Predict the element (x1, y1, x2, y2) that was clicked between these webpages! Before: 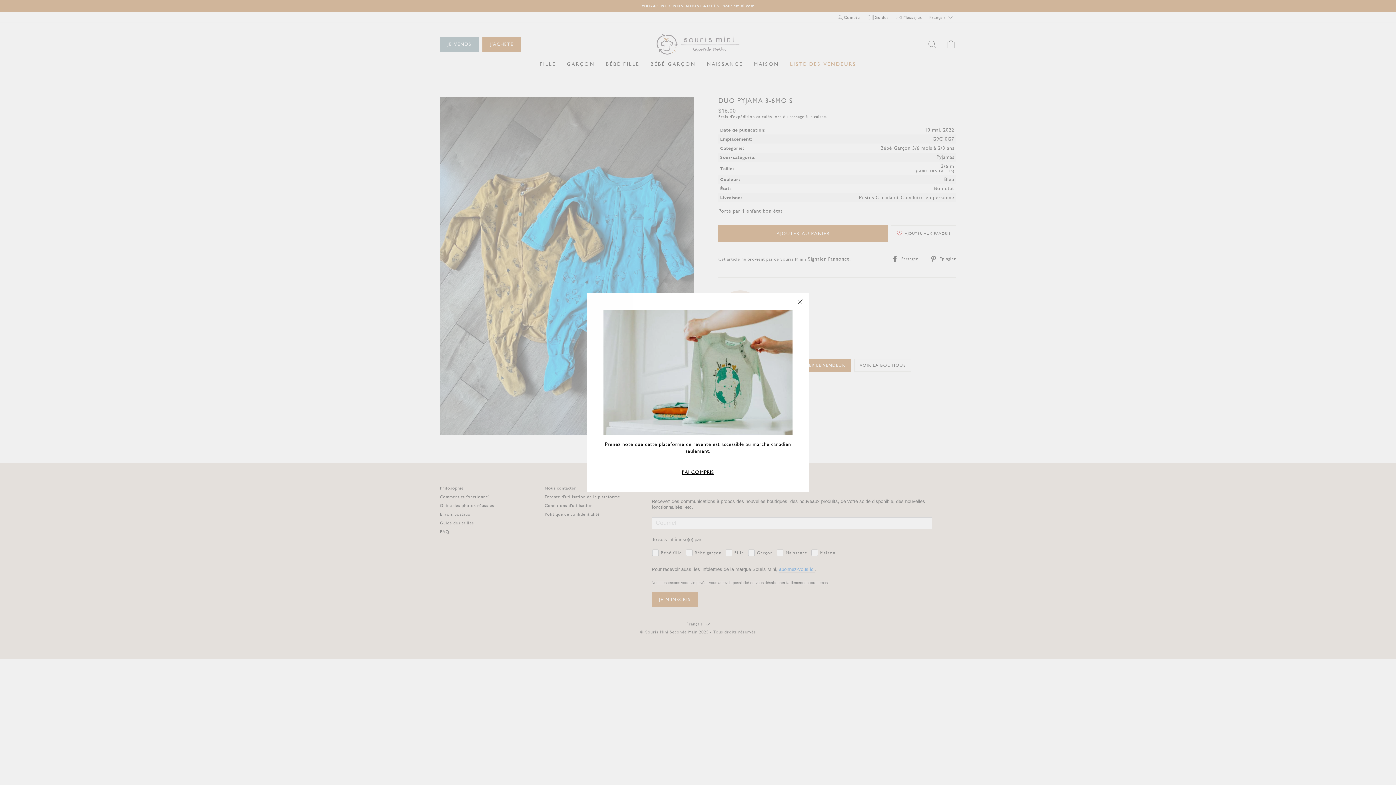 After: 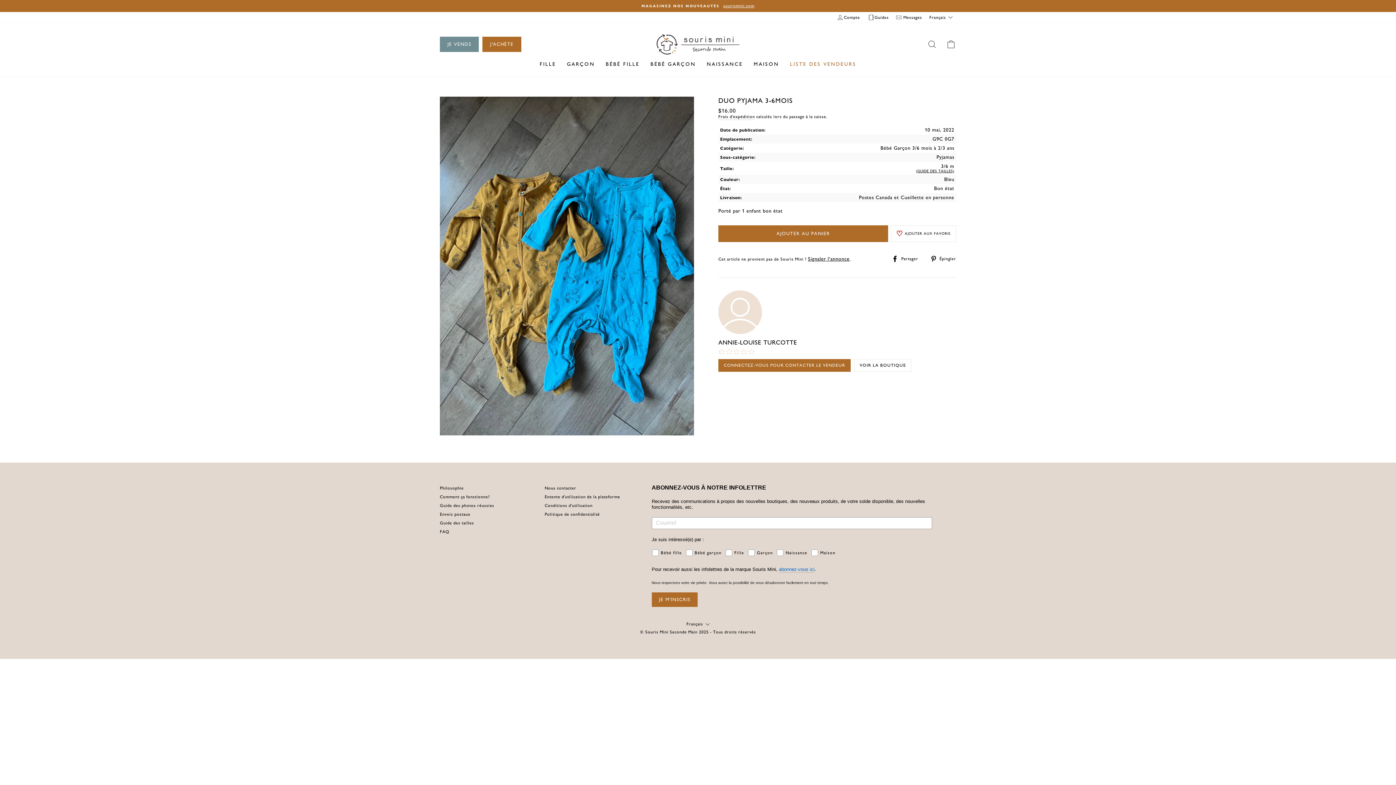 Action: label: J'AI COMPRIS bbox: (679, 469, 716, 475)